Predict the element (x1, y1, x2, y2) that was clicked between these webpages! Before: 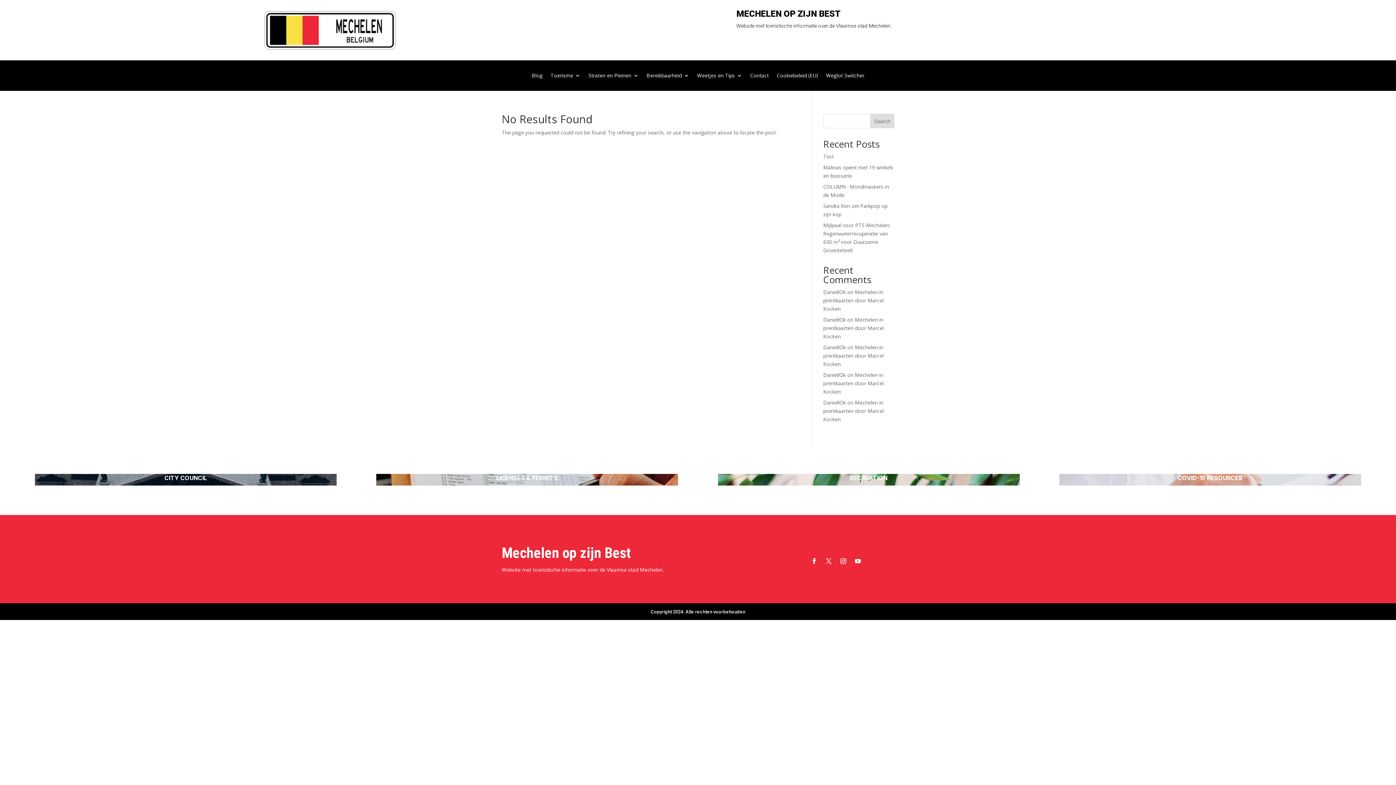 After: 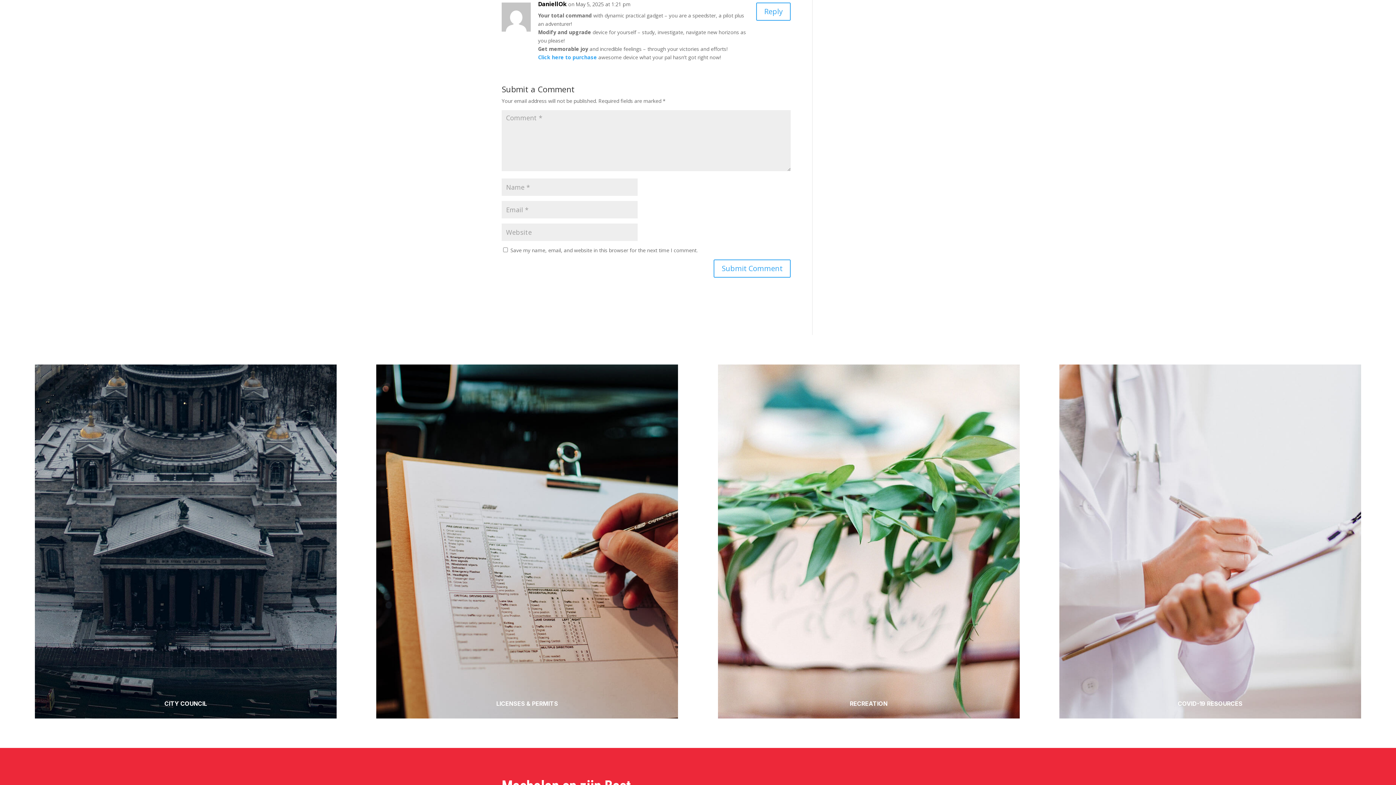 Action: bbox: (823, 288, 883, 312) label: Mechelen in prentkaarten door Marcel Kocken